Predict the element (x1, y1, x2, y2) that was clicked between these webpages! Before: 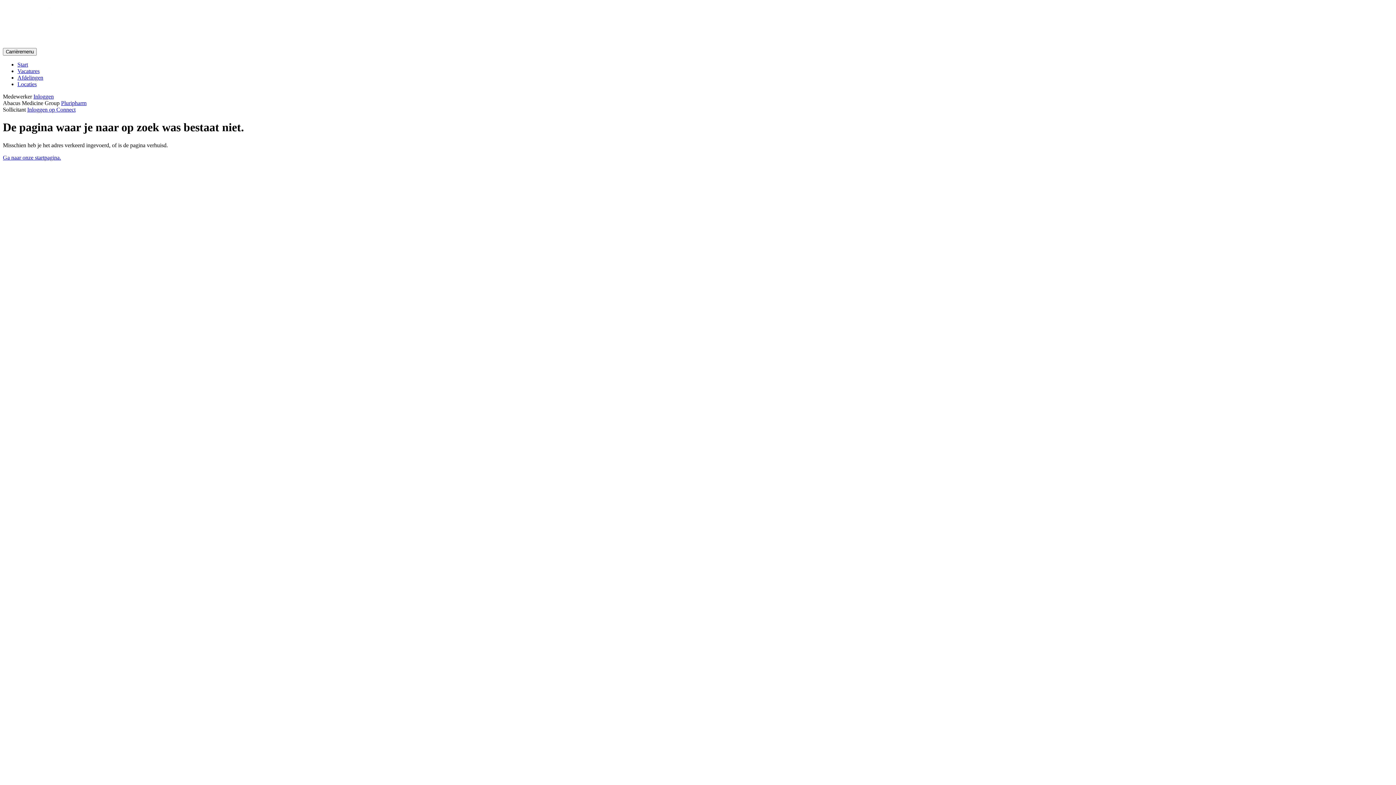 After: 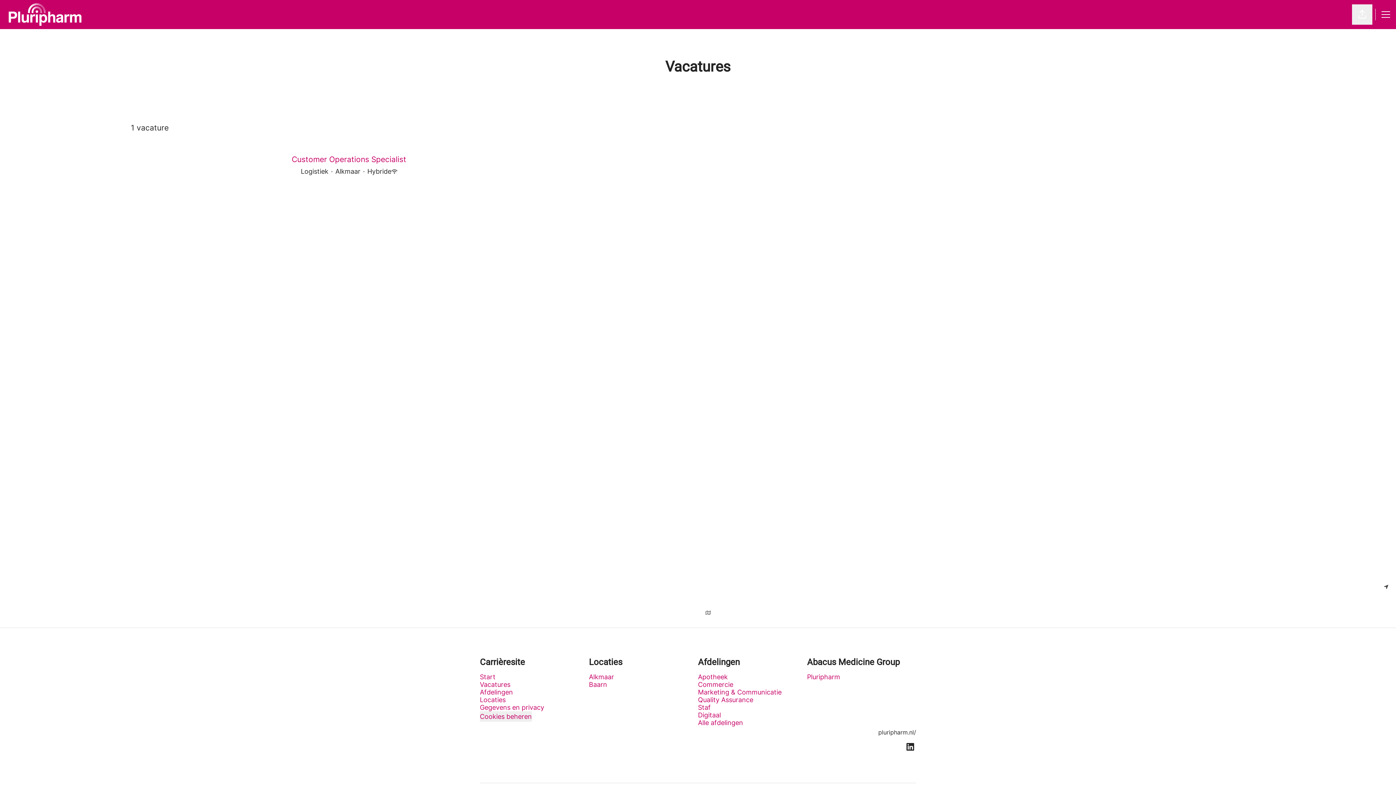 Action: bbox: (17, 68, 39, 74) label: Vacatures